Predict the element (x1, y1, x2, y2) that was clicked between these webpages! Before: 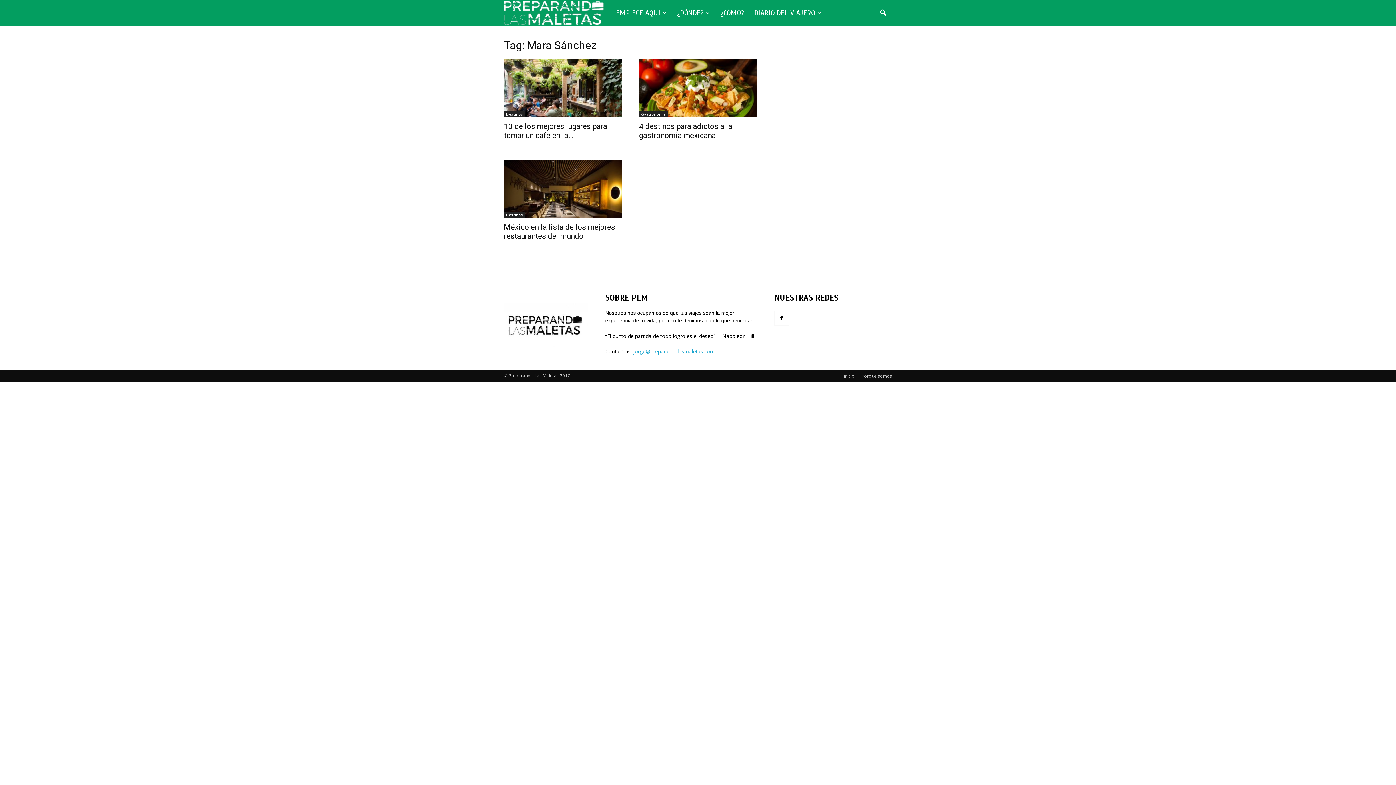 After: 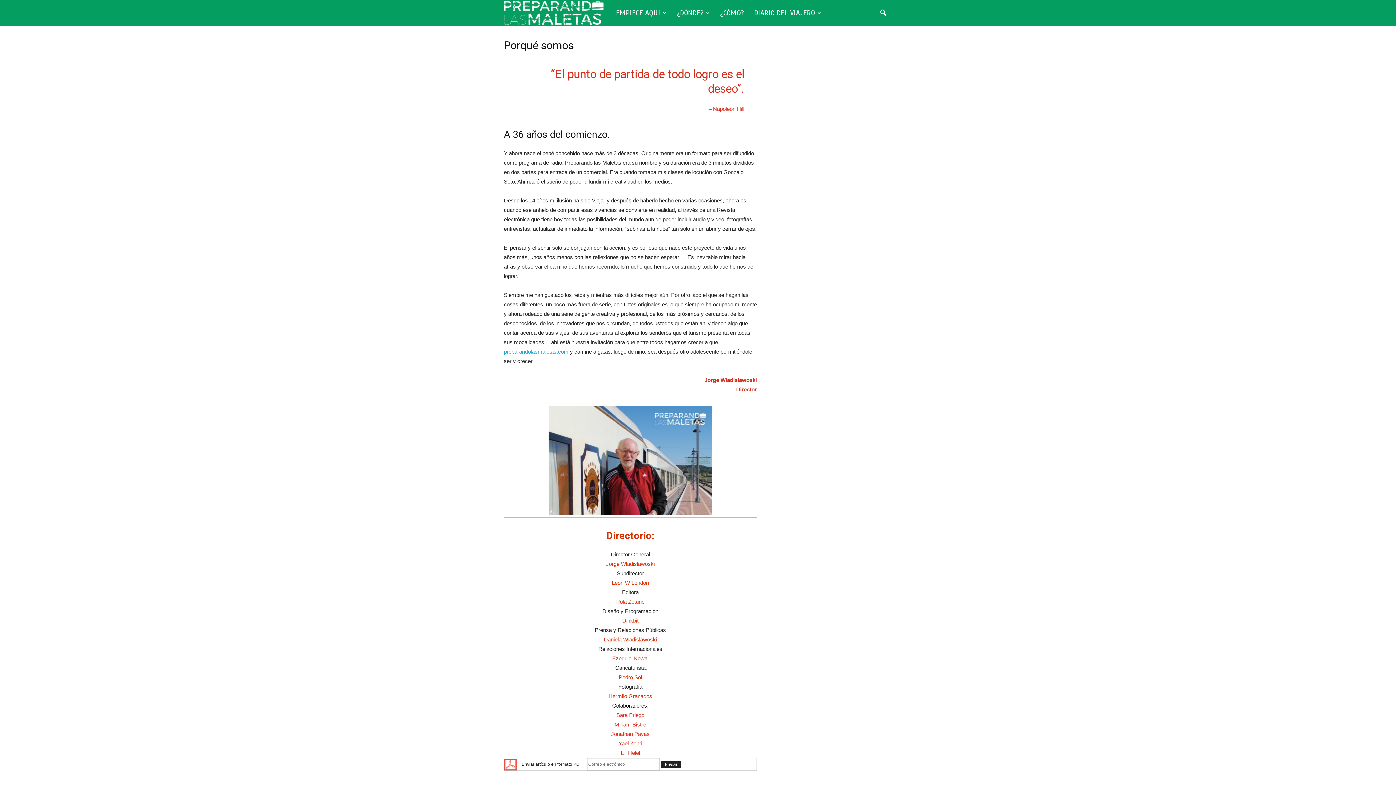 Action: label: Porqué somos bbox: (861, 373, 892, 379)